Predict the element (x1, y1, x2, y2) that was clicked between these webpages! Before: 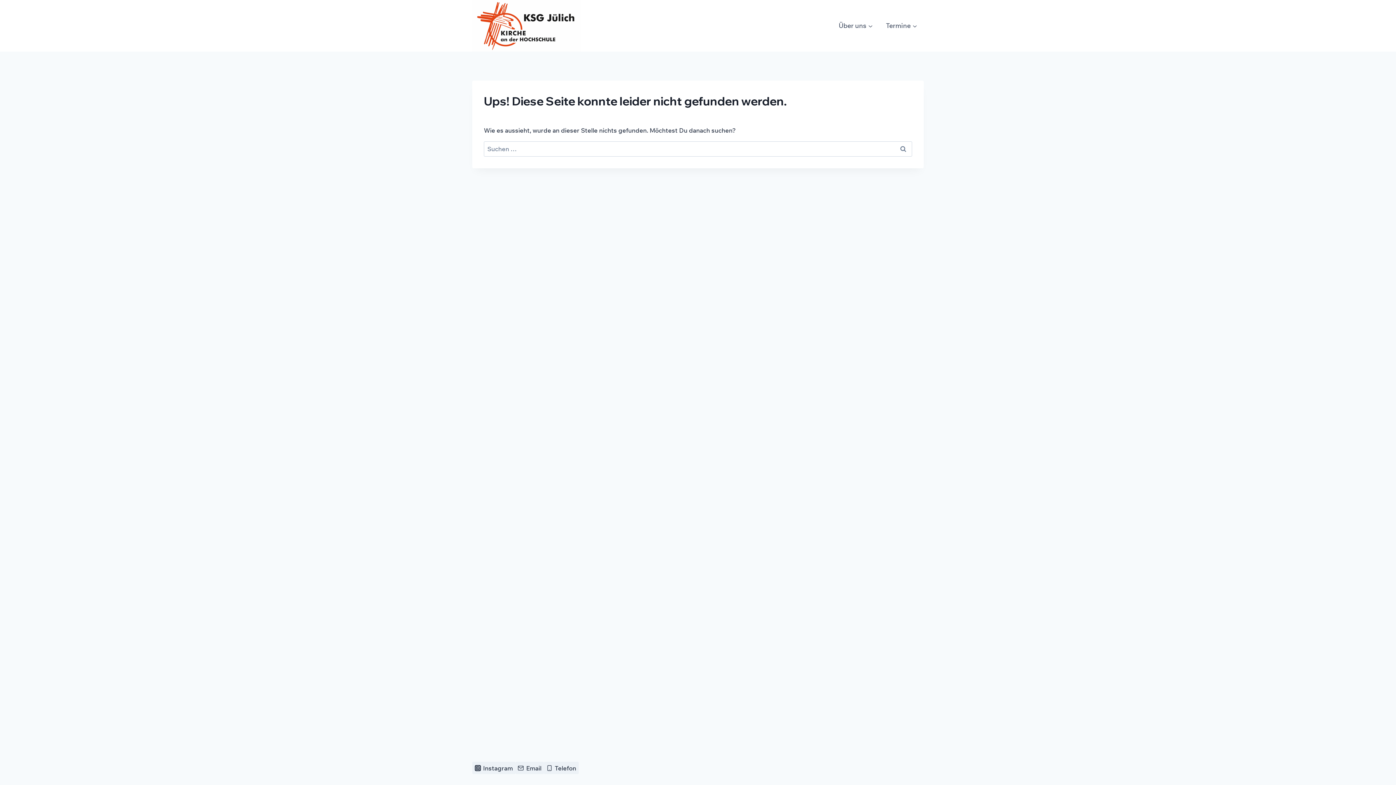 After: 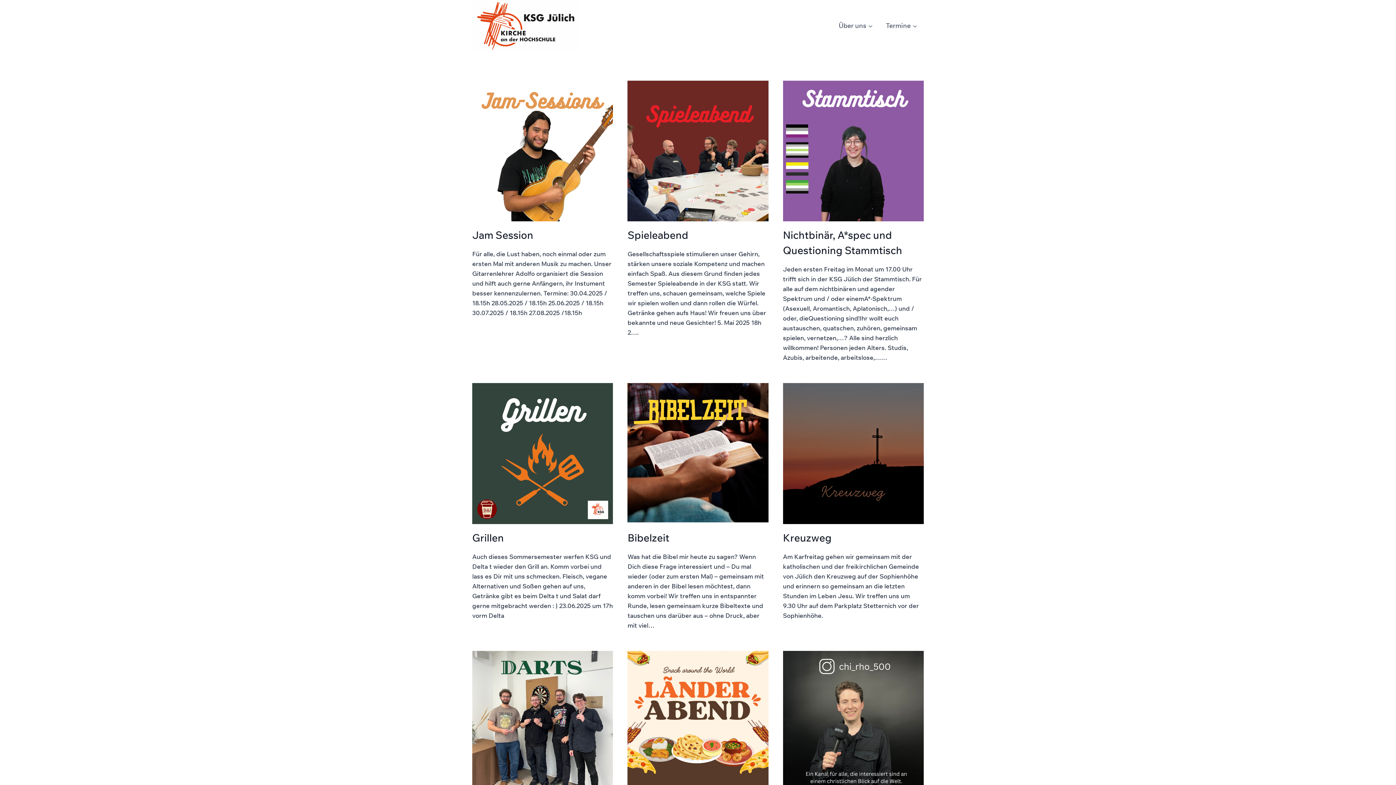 Action: bbox: (472, 0, 581, 51)